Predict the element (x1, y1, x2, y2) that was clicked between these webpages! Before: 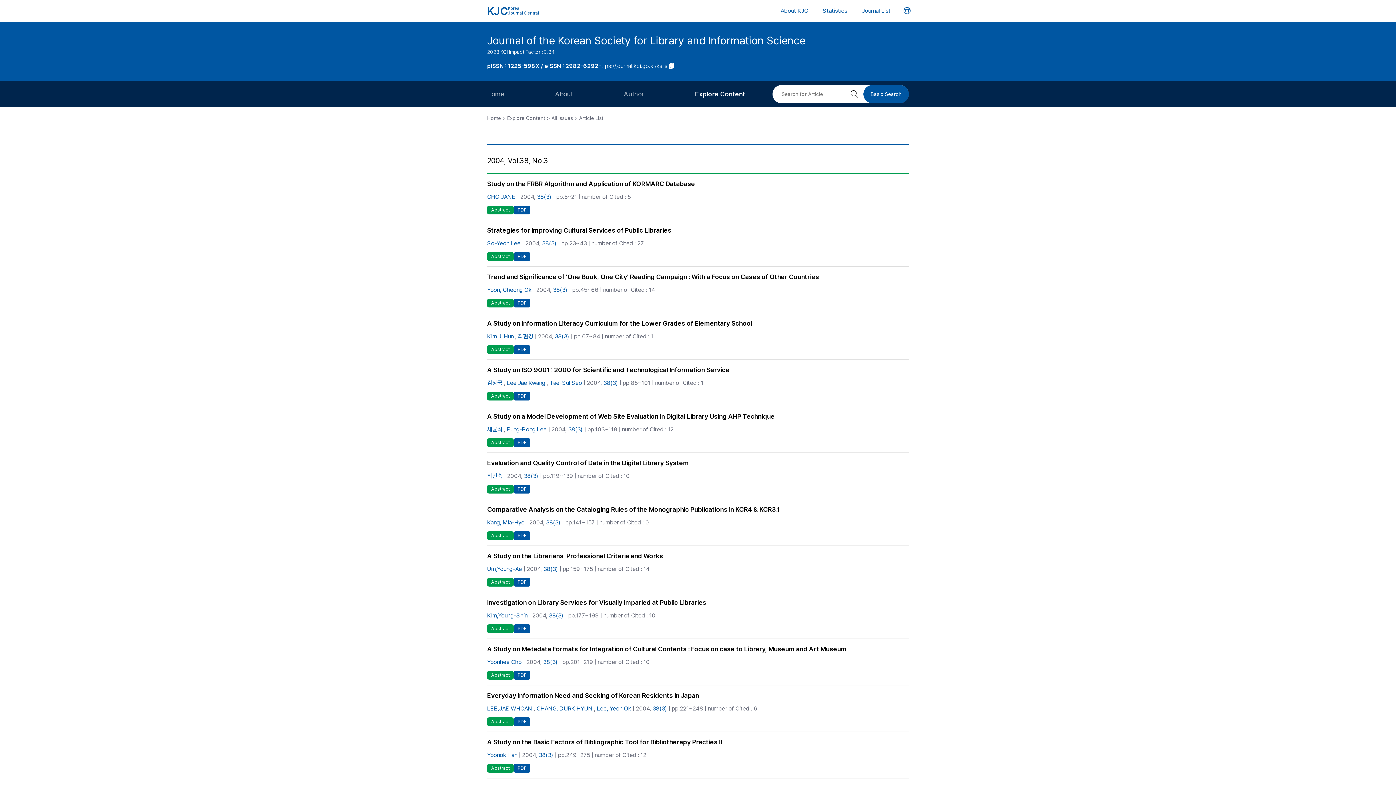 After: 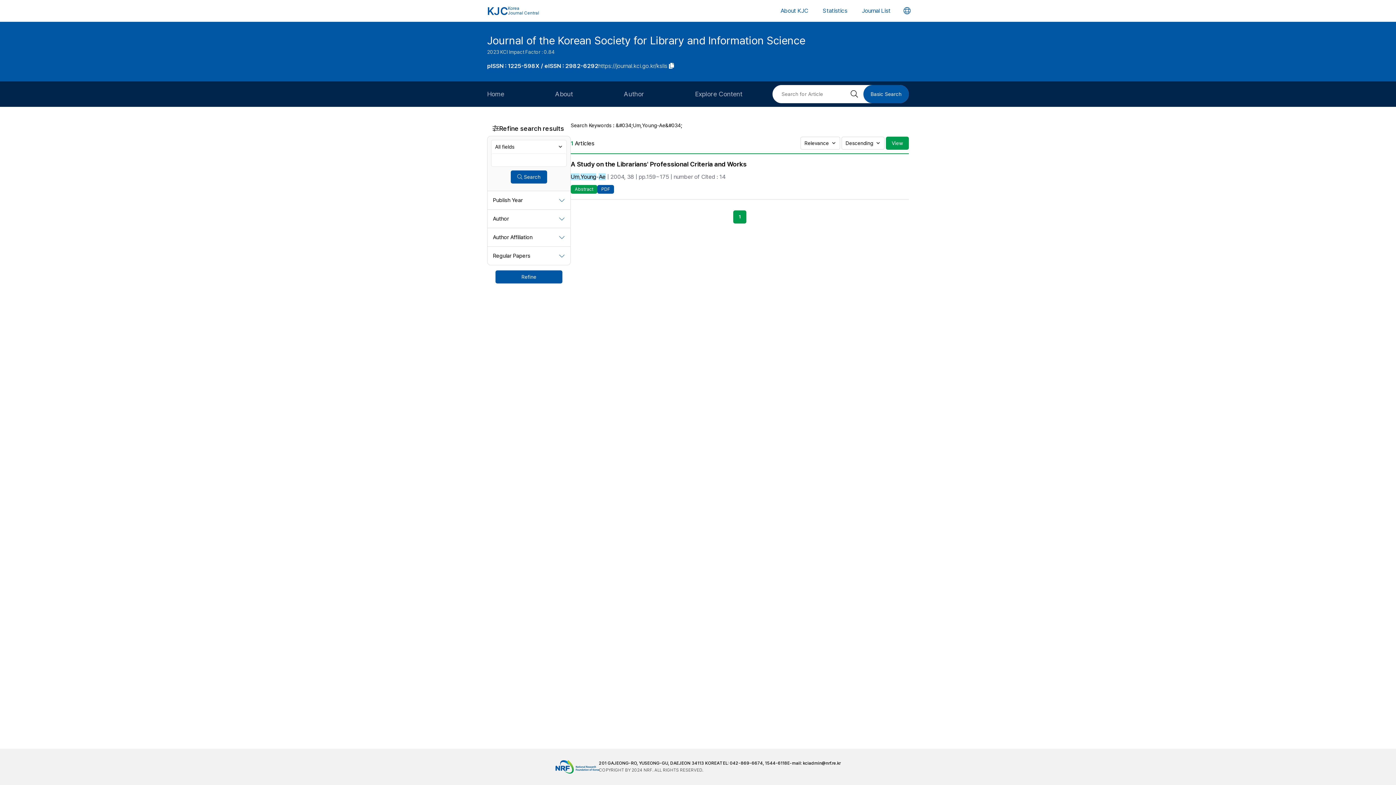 Action: bbox: (487, 564, 522, 573) label: Um,Young-Ae